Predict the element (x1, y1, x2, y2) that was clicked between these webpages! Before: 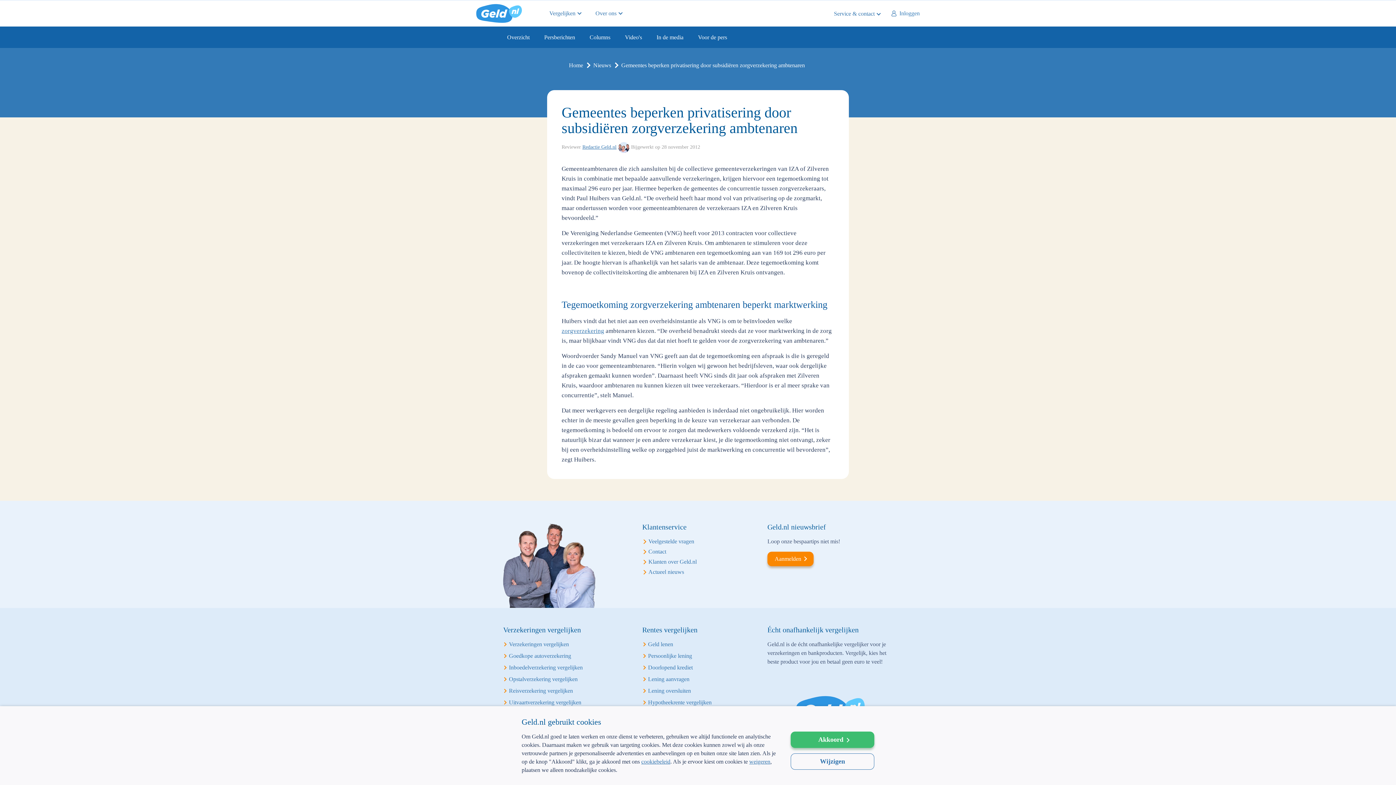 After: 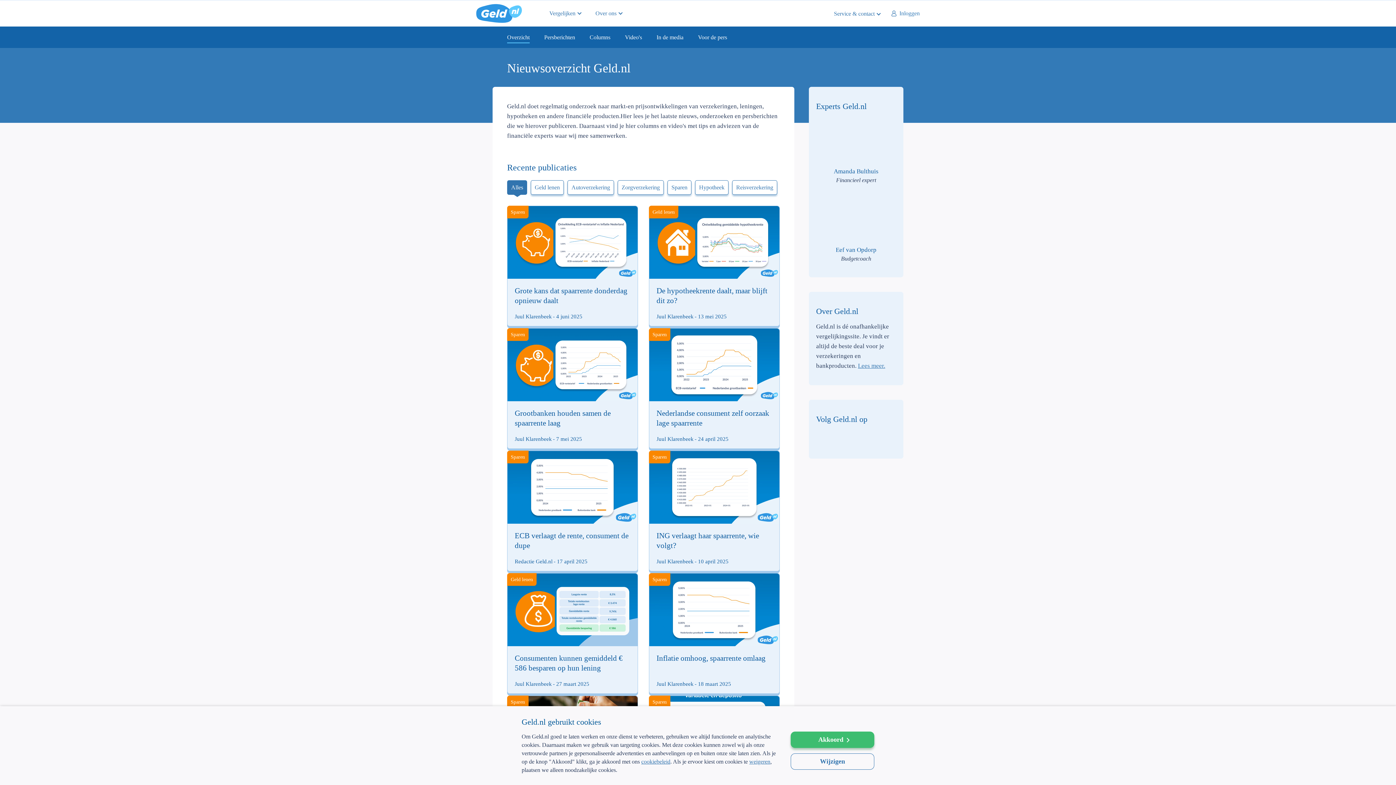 Action: label: Nieuws bbox: (593, 62, 611, 68)